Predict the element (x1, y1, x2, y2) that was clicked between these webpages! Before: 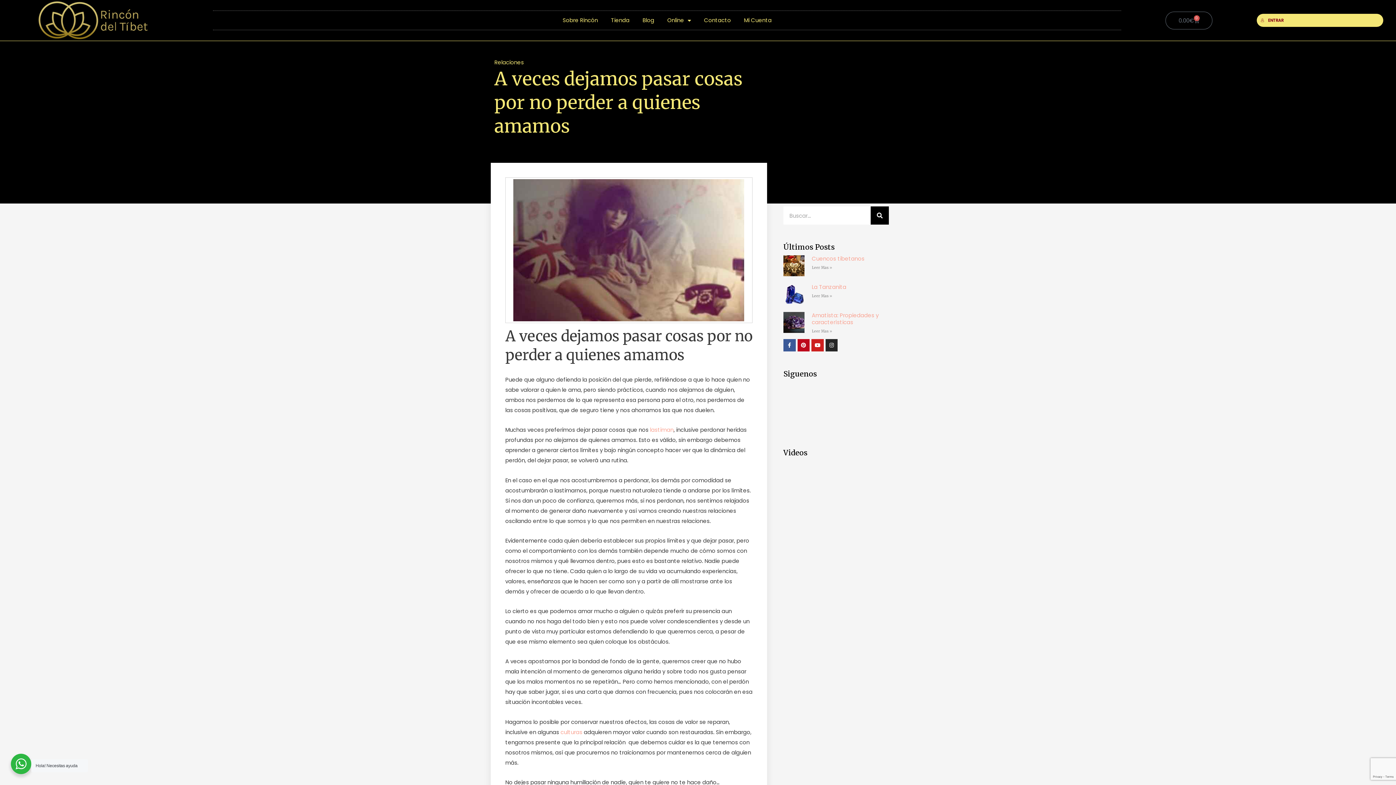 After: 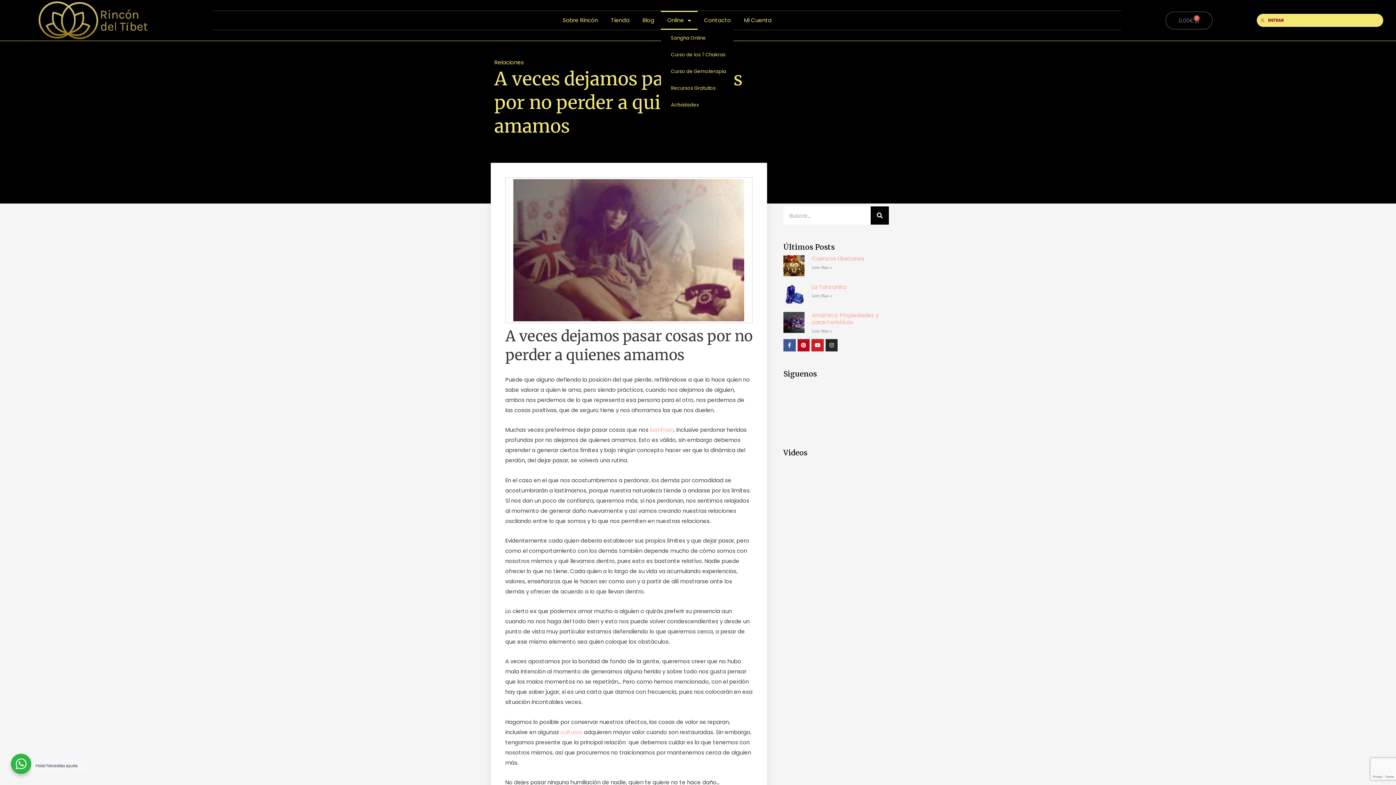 Action: bbox: (660, 10, 697, 29) label: Online